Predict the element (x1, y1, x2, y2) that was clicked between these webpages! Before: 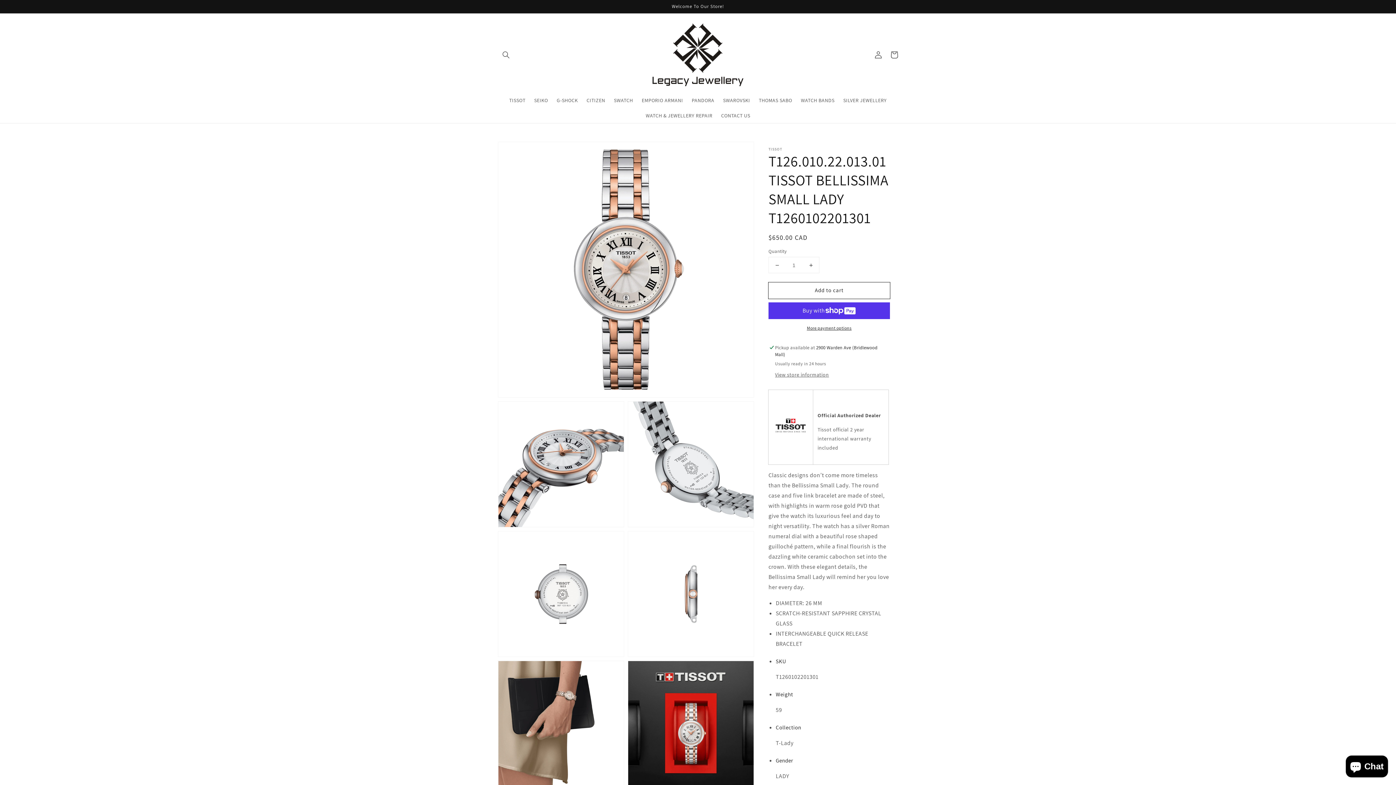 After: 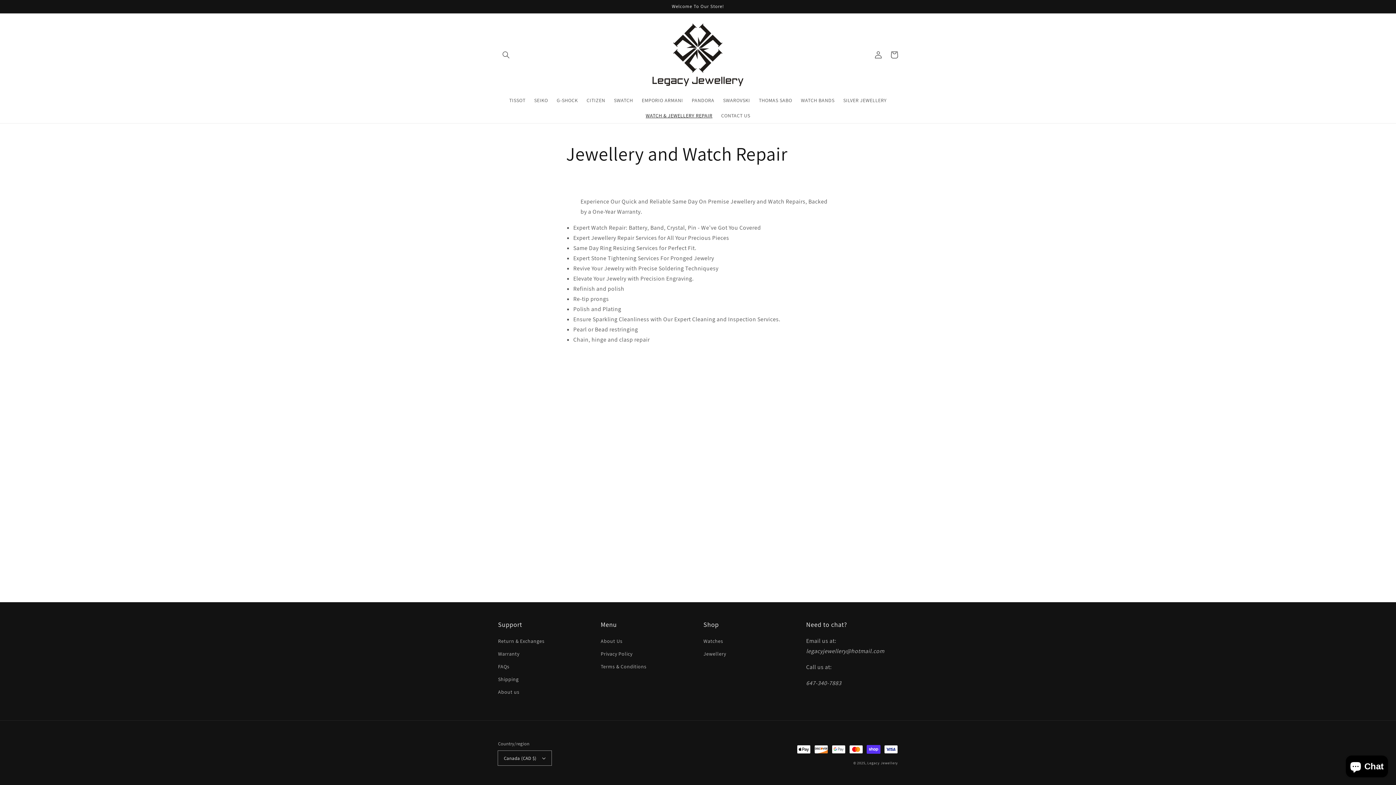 Action: bbox: (641, 108, 716, 123) label: WATCH & JEWELLERY REPAIR